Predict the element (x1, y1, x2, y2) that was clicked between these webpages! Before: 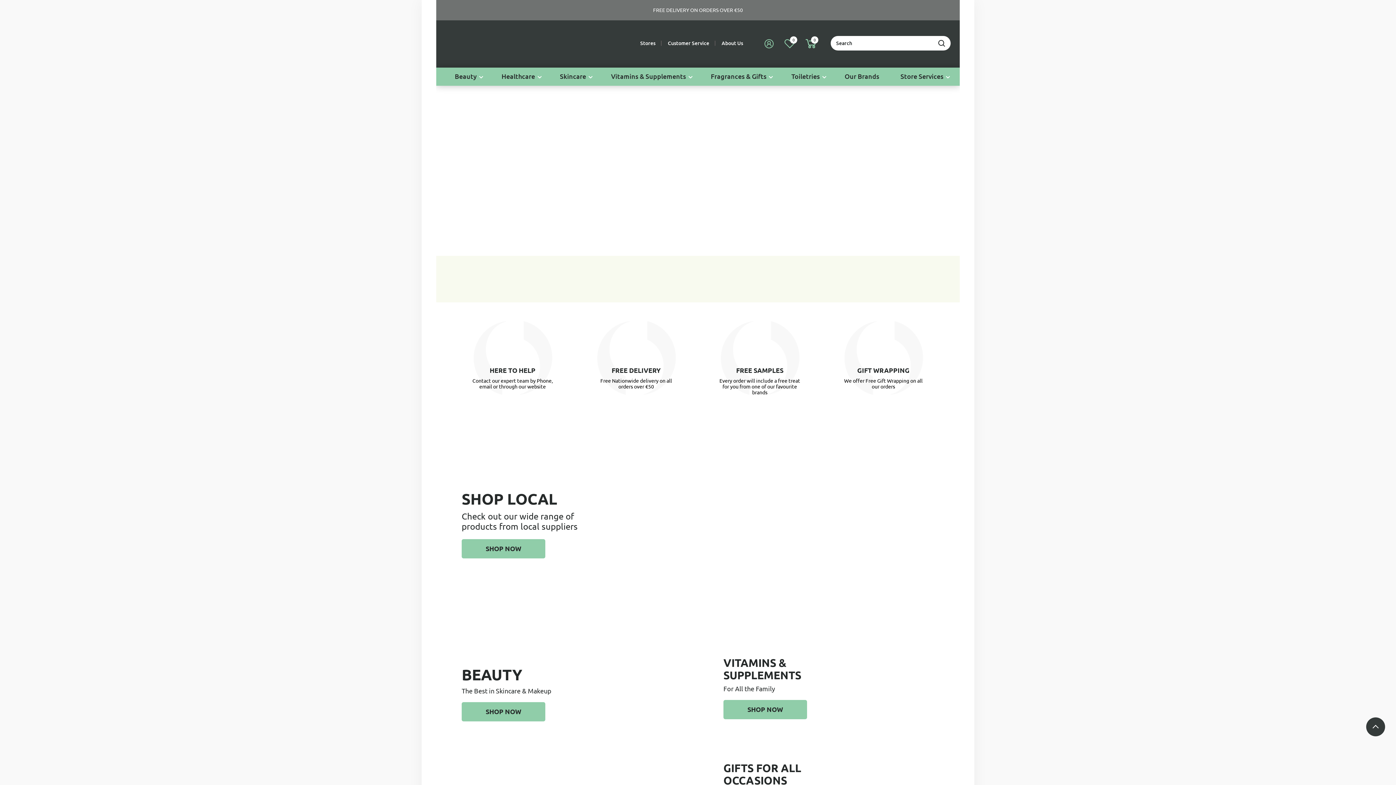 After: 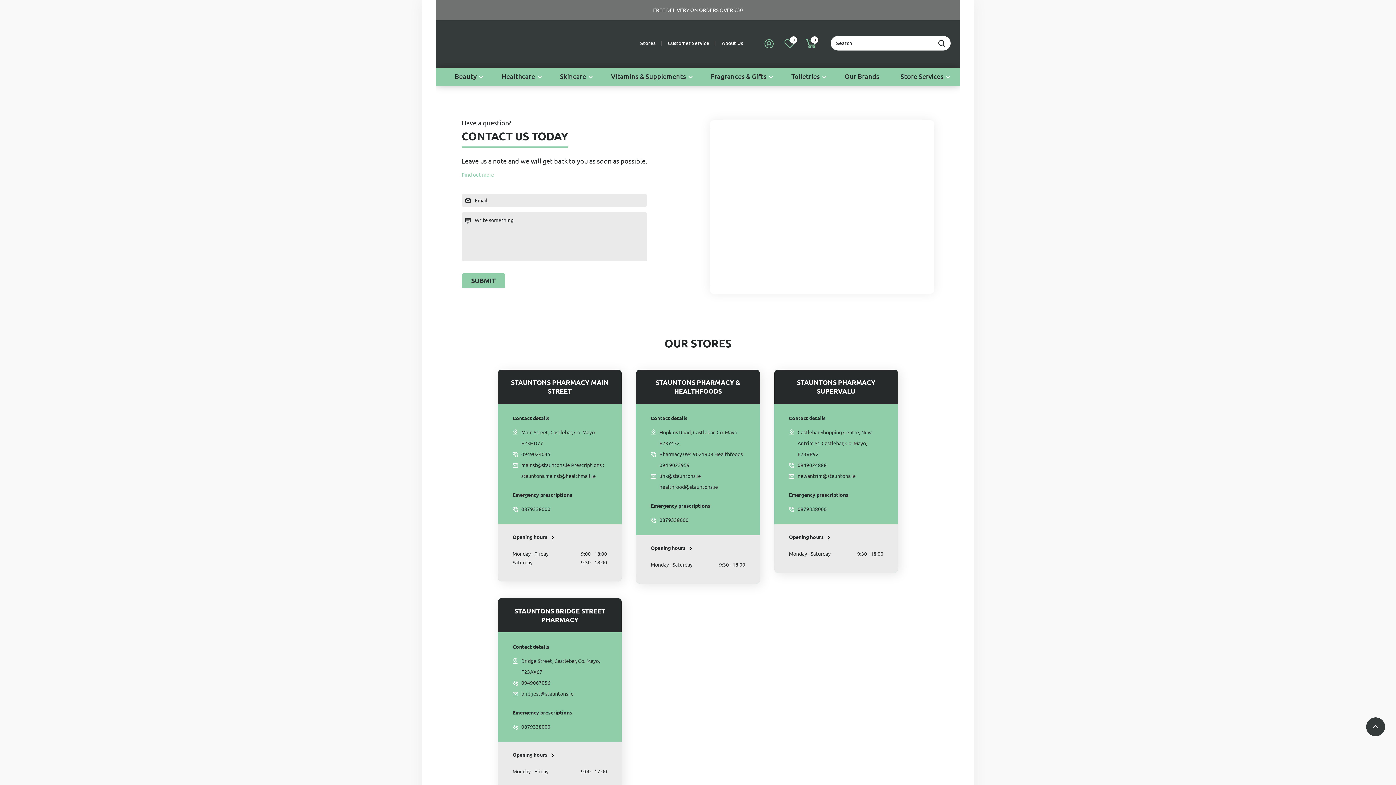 Action: bbox: (489, 366, 535, 374) label: HERE TO HELP